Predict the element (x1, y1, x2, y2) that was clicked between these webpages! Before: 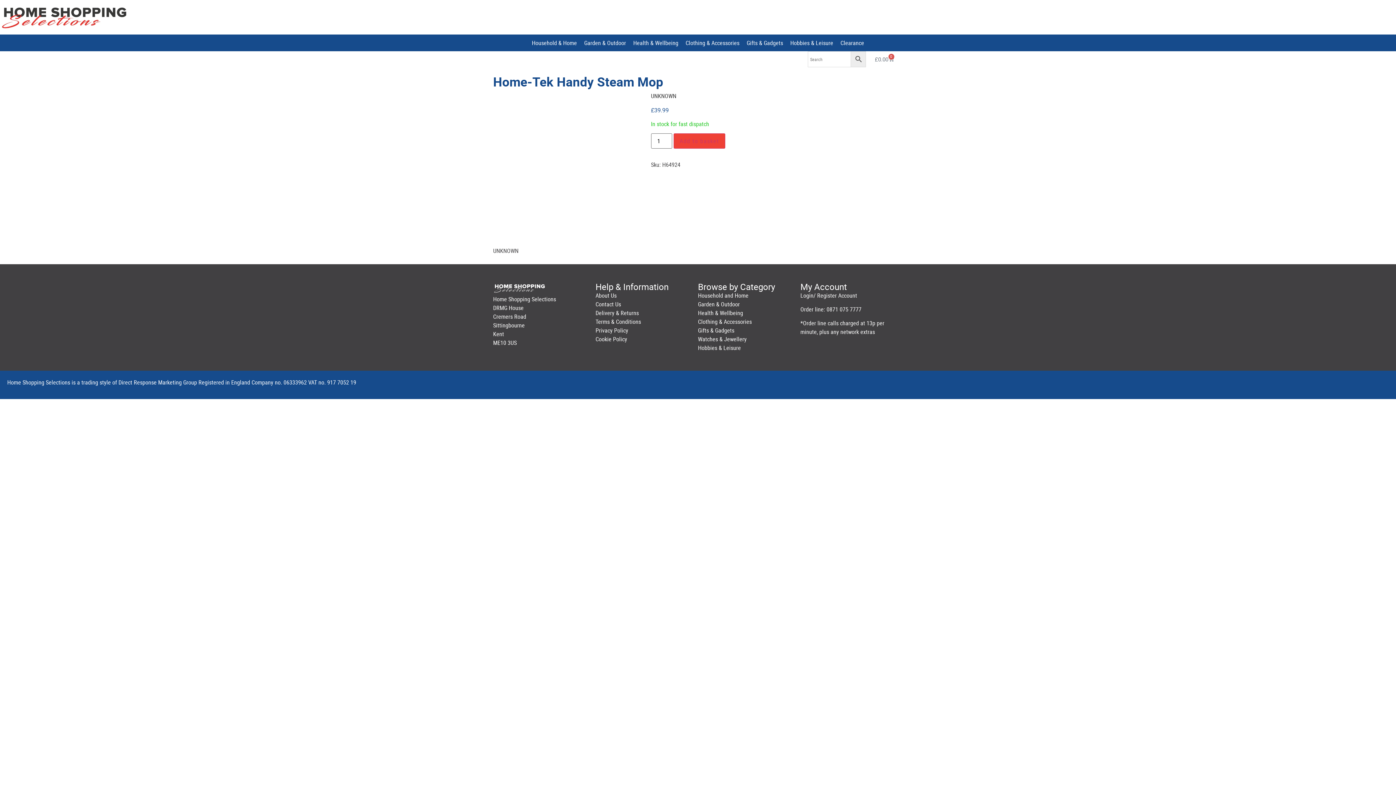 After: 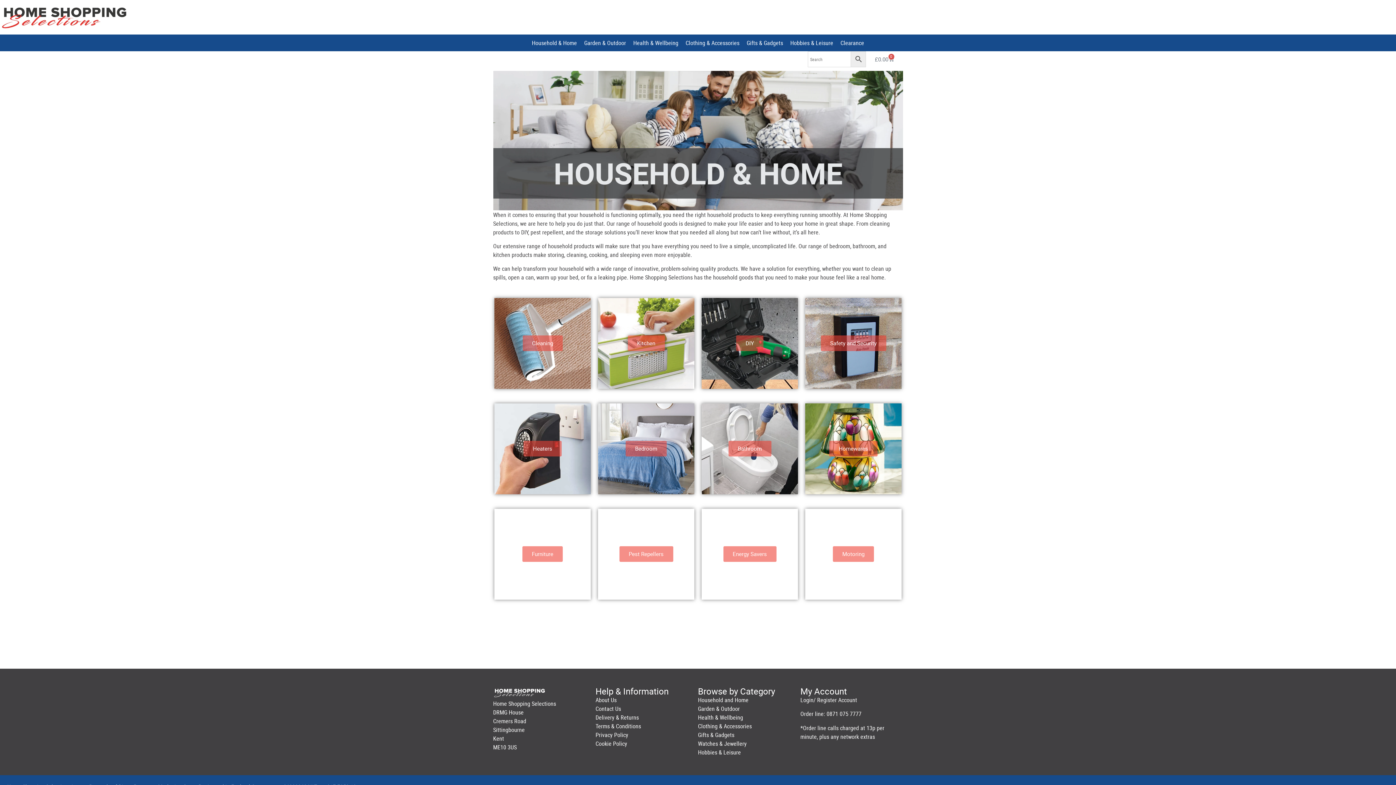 Action: label: Household & Home bbox: (528, 34, 580, 51)